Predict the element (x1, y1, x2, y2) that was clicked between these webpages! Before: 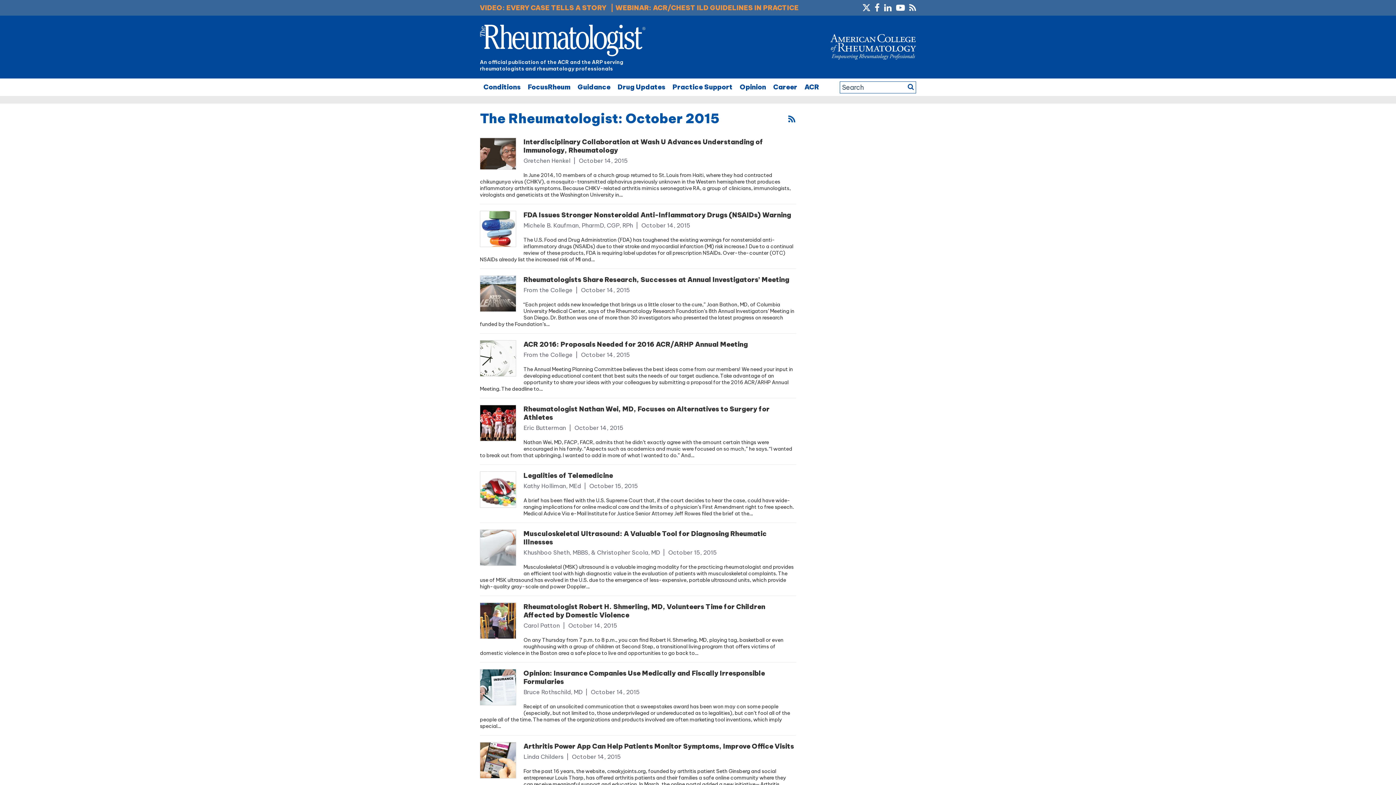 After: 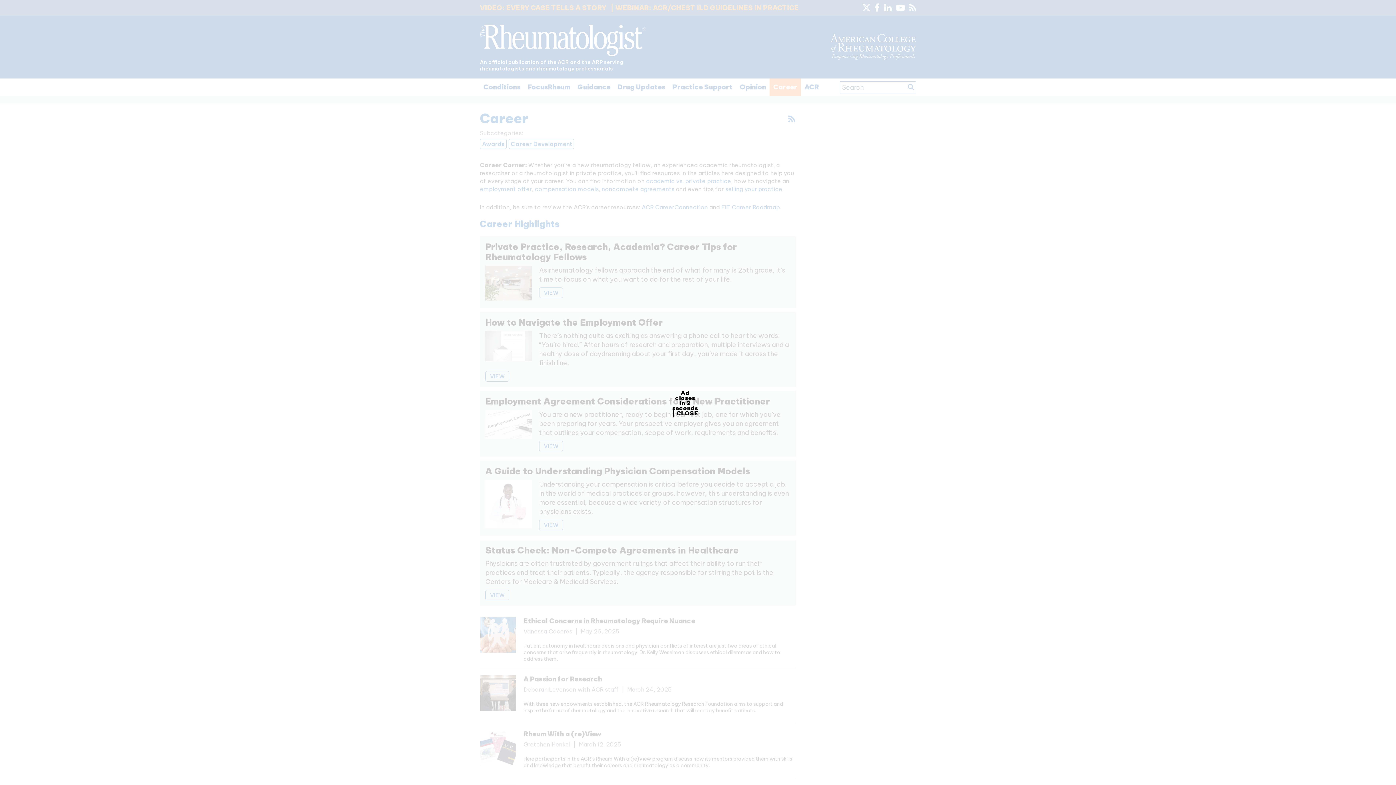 Action: label: Career bbox: (769, 78, 801, 95)